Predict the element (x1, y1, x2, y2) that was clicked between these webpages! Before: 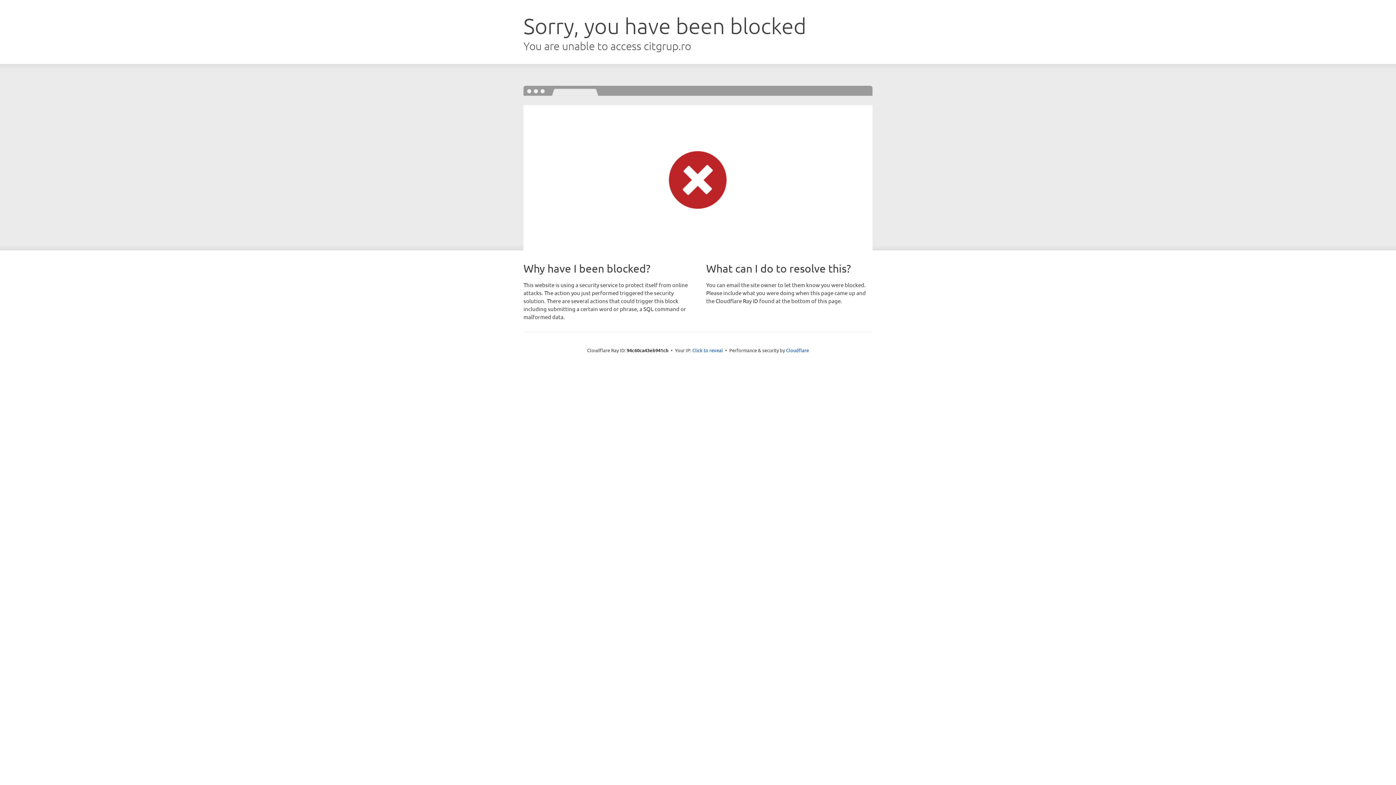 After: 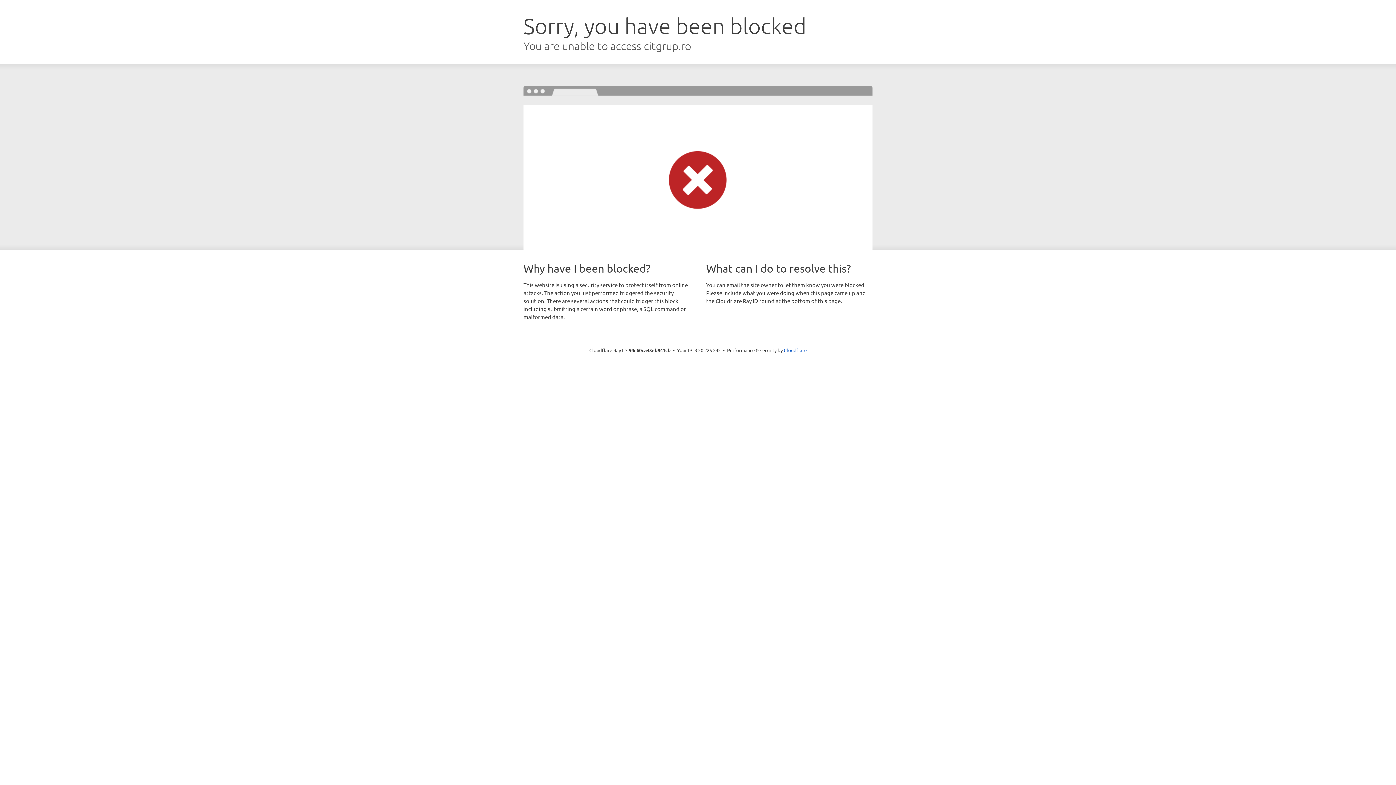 Action: label: Click to reveal bbox: (692, 346, 723, 353)